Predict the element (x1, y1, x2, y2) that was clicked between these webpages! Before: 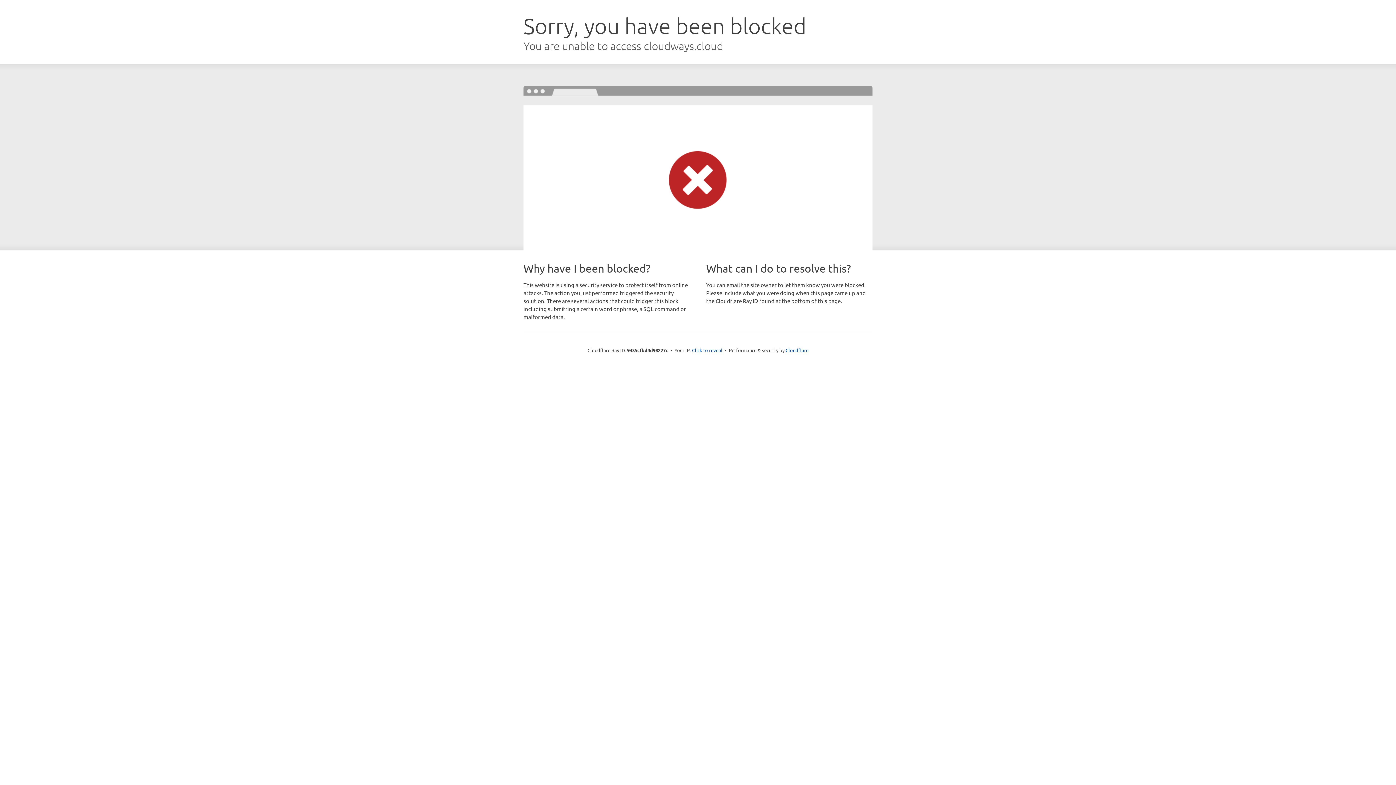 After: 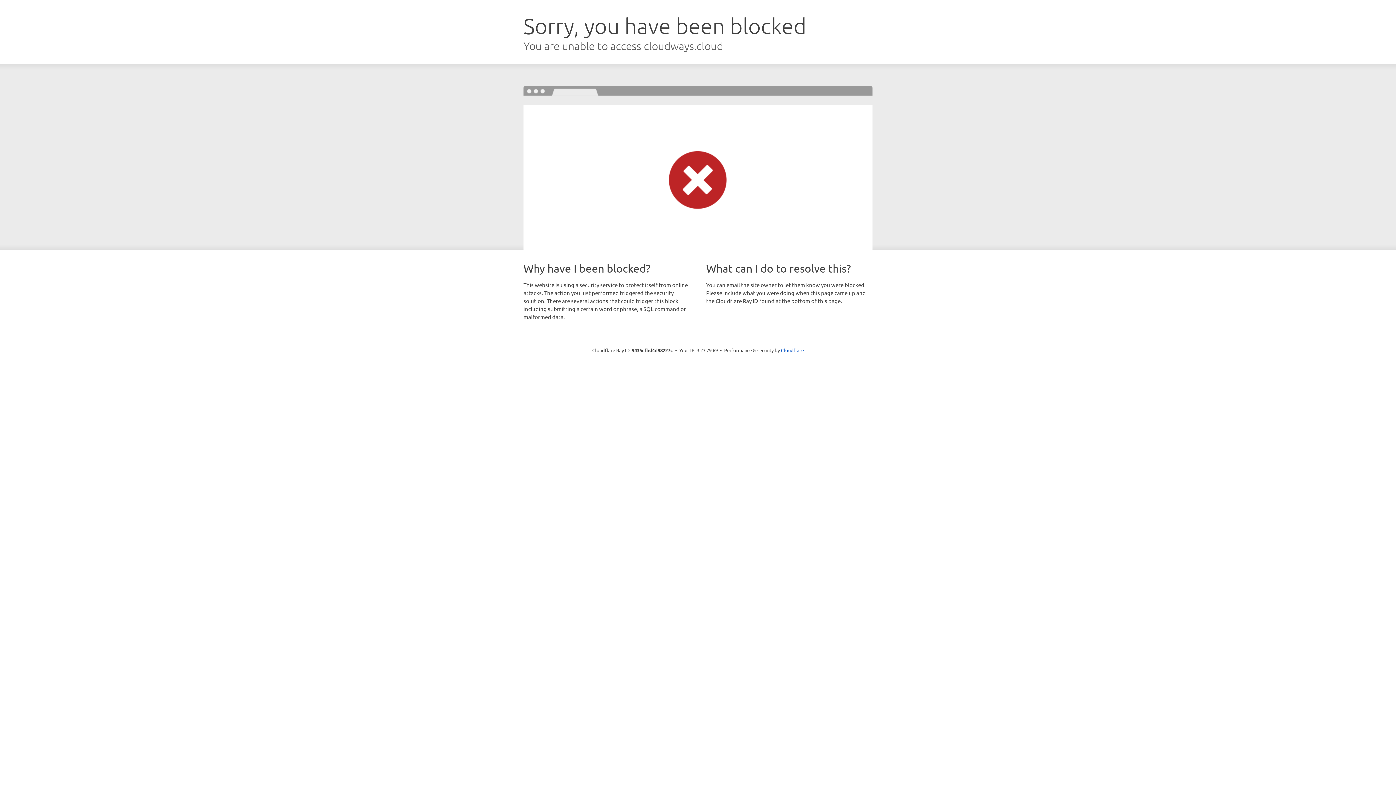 Action: label: Click to reveal bbox: (692, 346, 722, 353)